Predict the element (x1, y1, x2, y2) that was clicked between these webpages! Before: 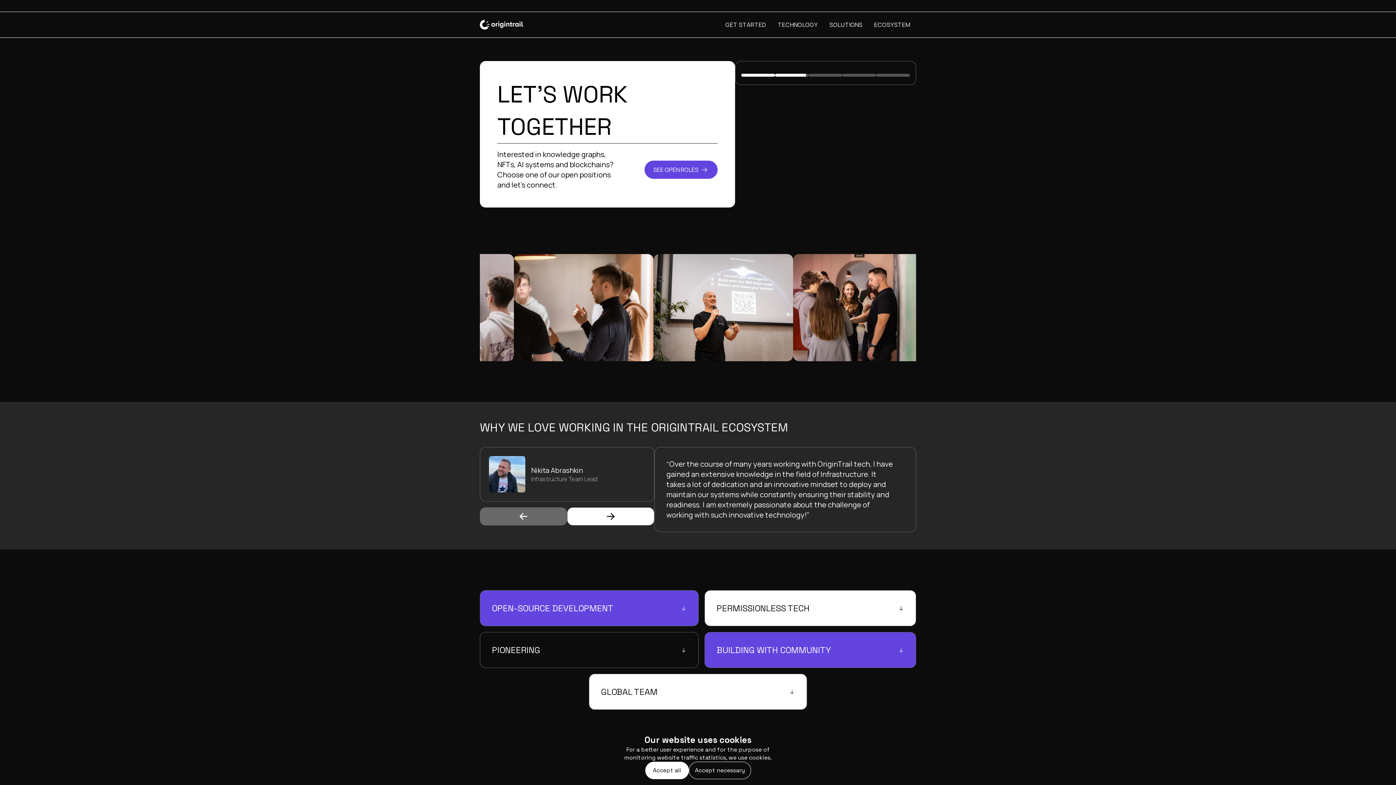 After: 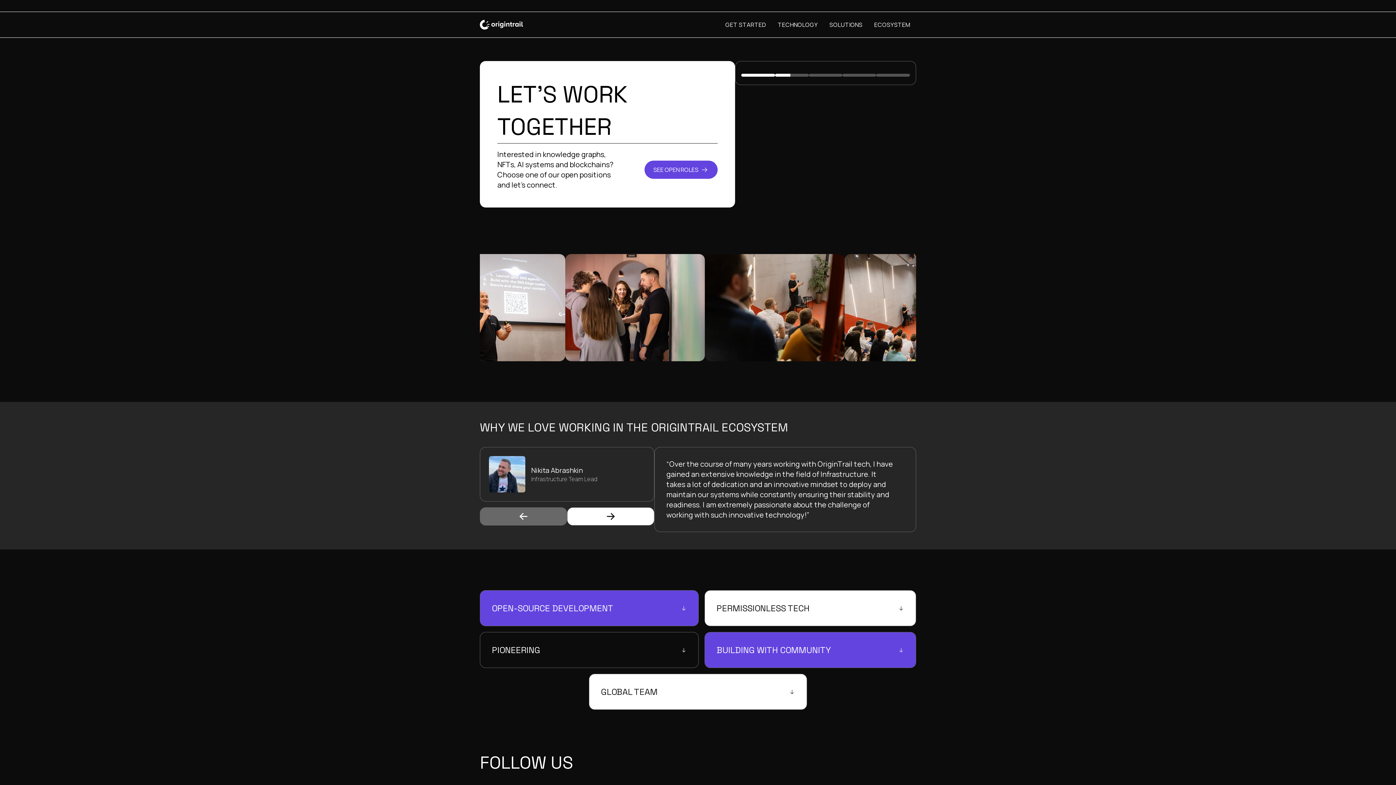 Action: bbox: (688, 762, 751, 779) label: Accept necessary